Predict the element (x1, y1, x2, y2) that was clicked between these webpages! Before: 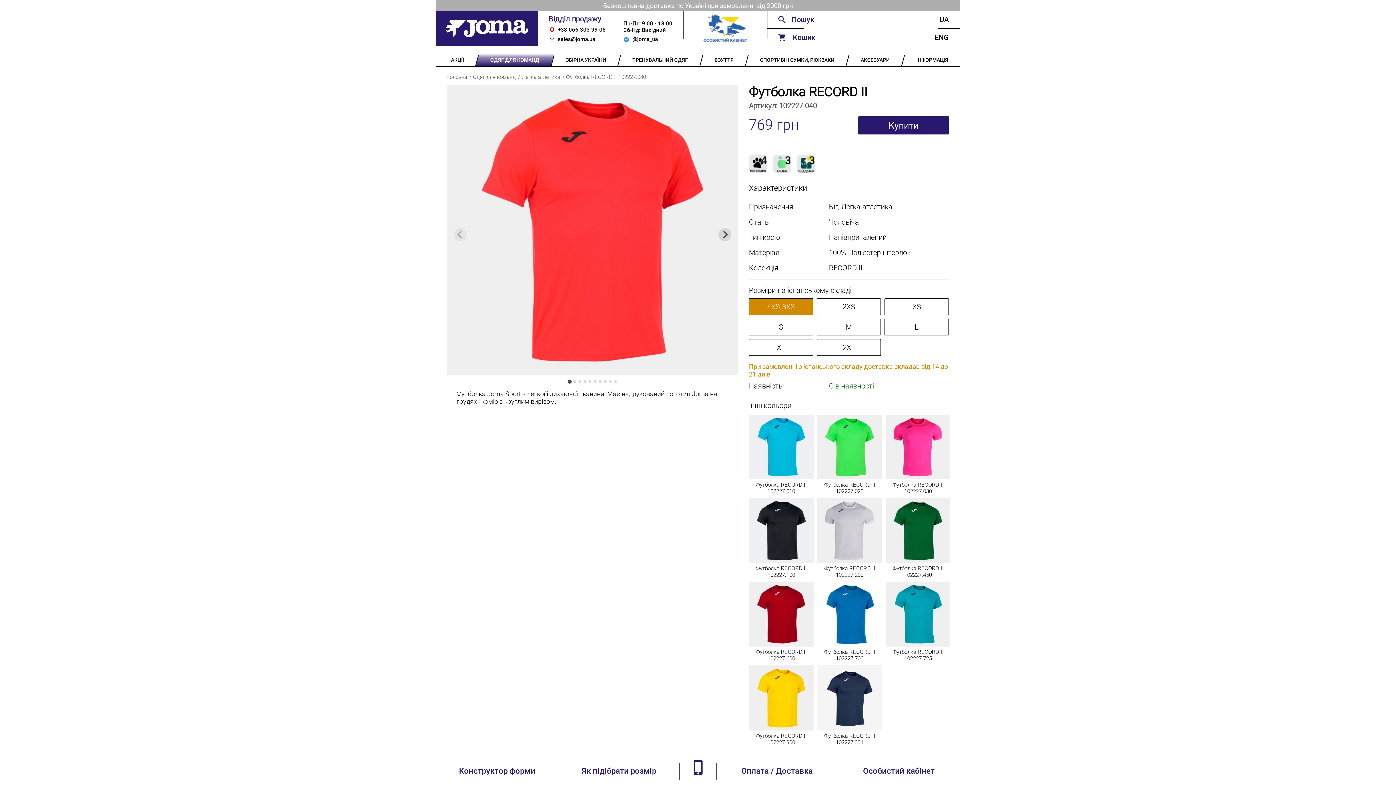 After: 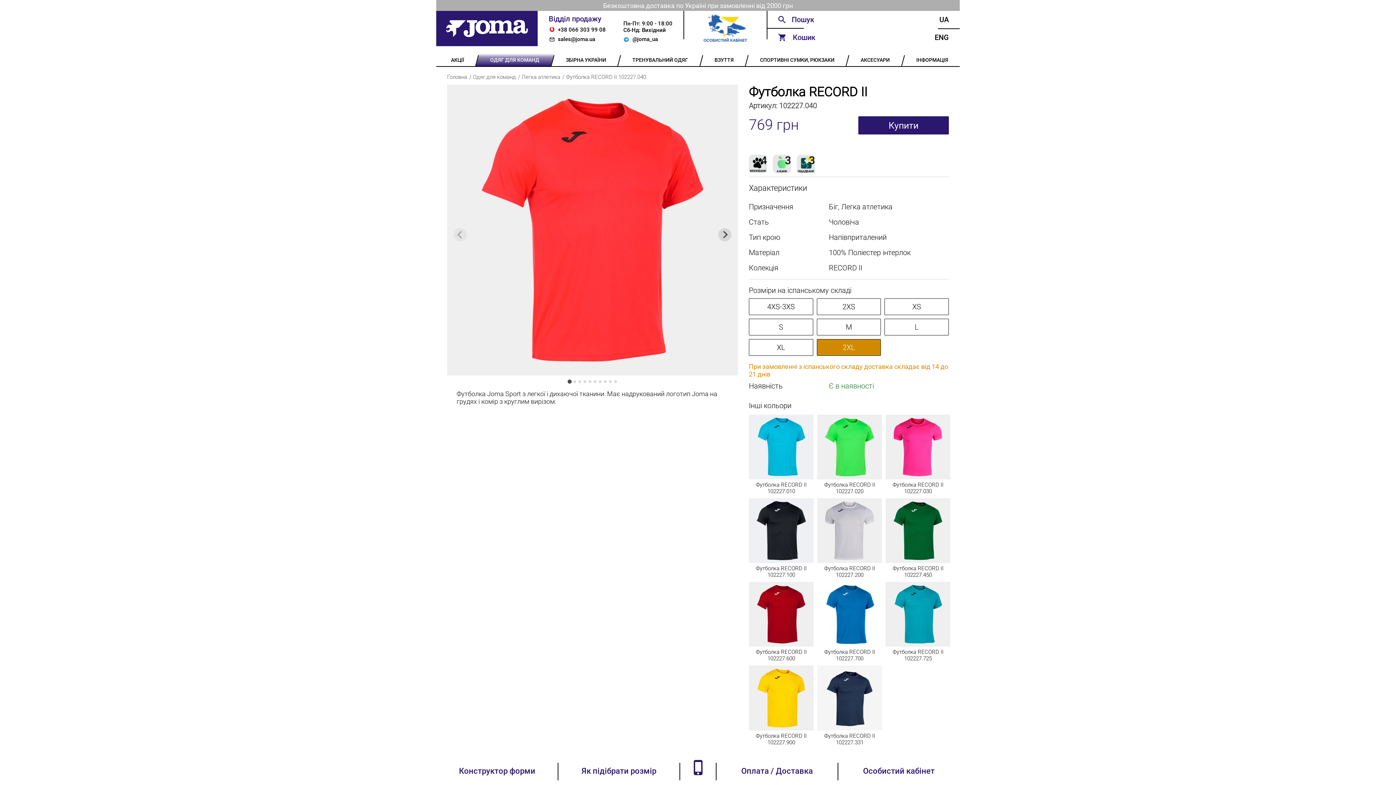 Action: bbox: (816, 339, 881, 356) label: 2XL